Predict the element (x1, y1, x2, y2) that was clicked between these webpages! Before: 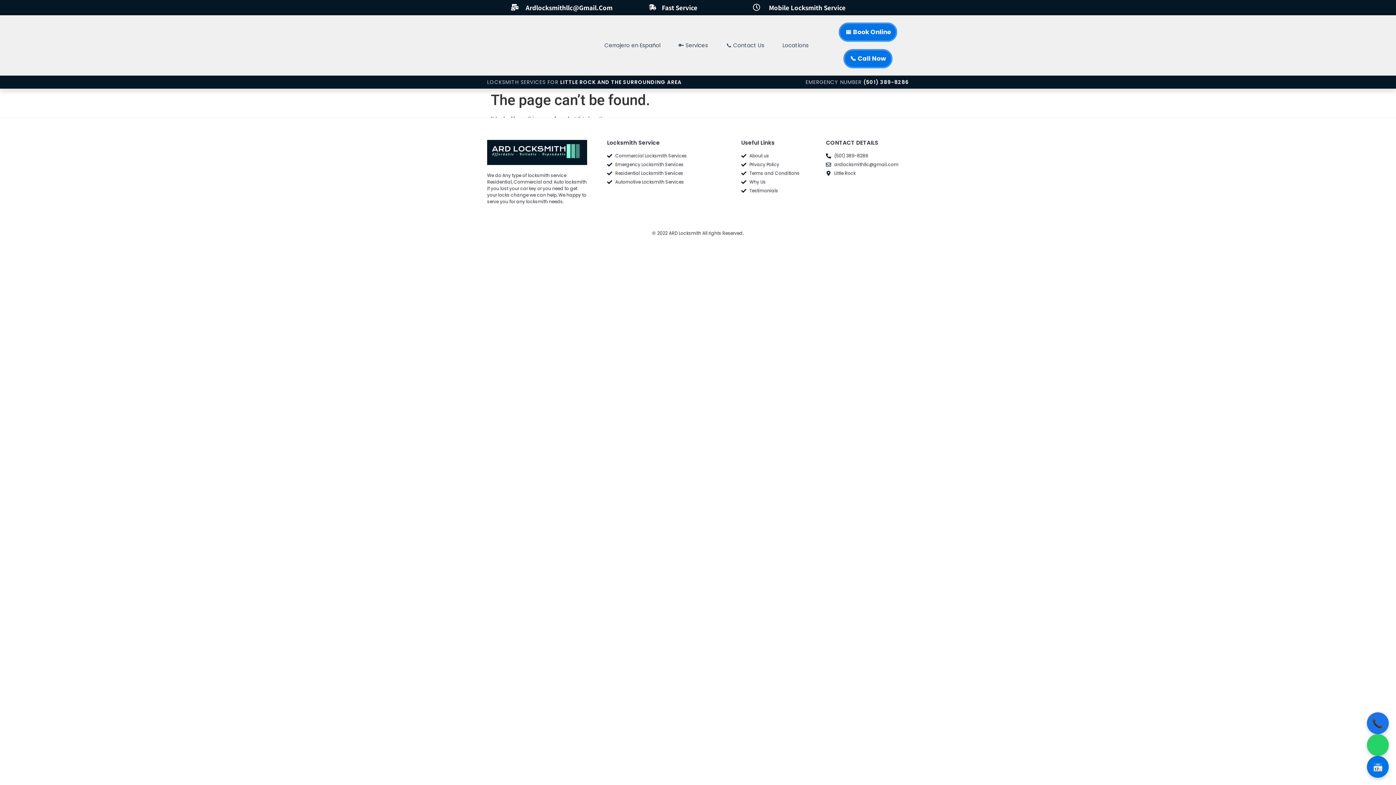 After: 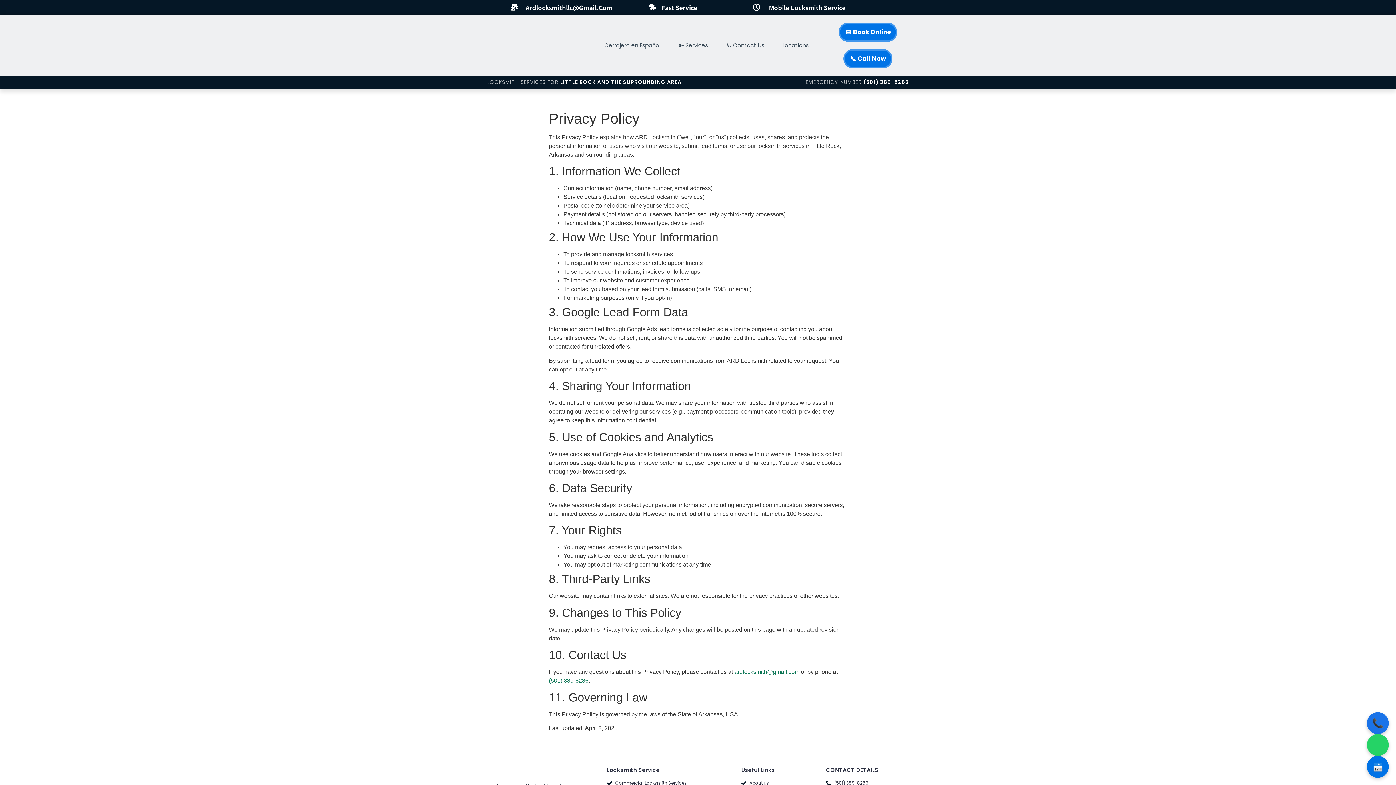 Action: label: Privacy Policy bbox: (741, 161, 800, 168)